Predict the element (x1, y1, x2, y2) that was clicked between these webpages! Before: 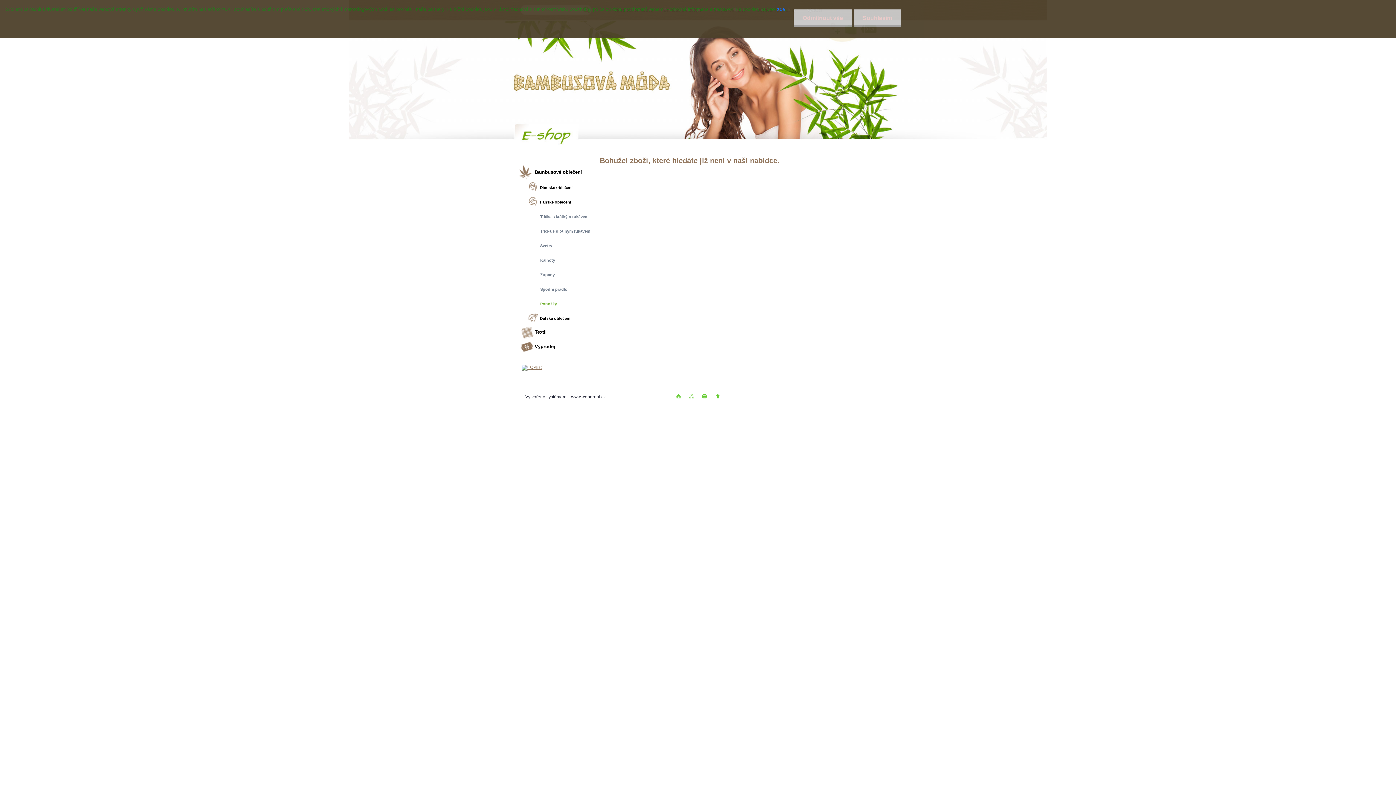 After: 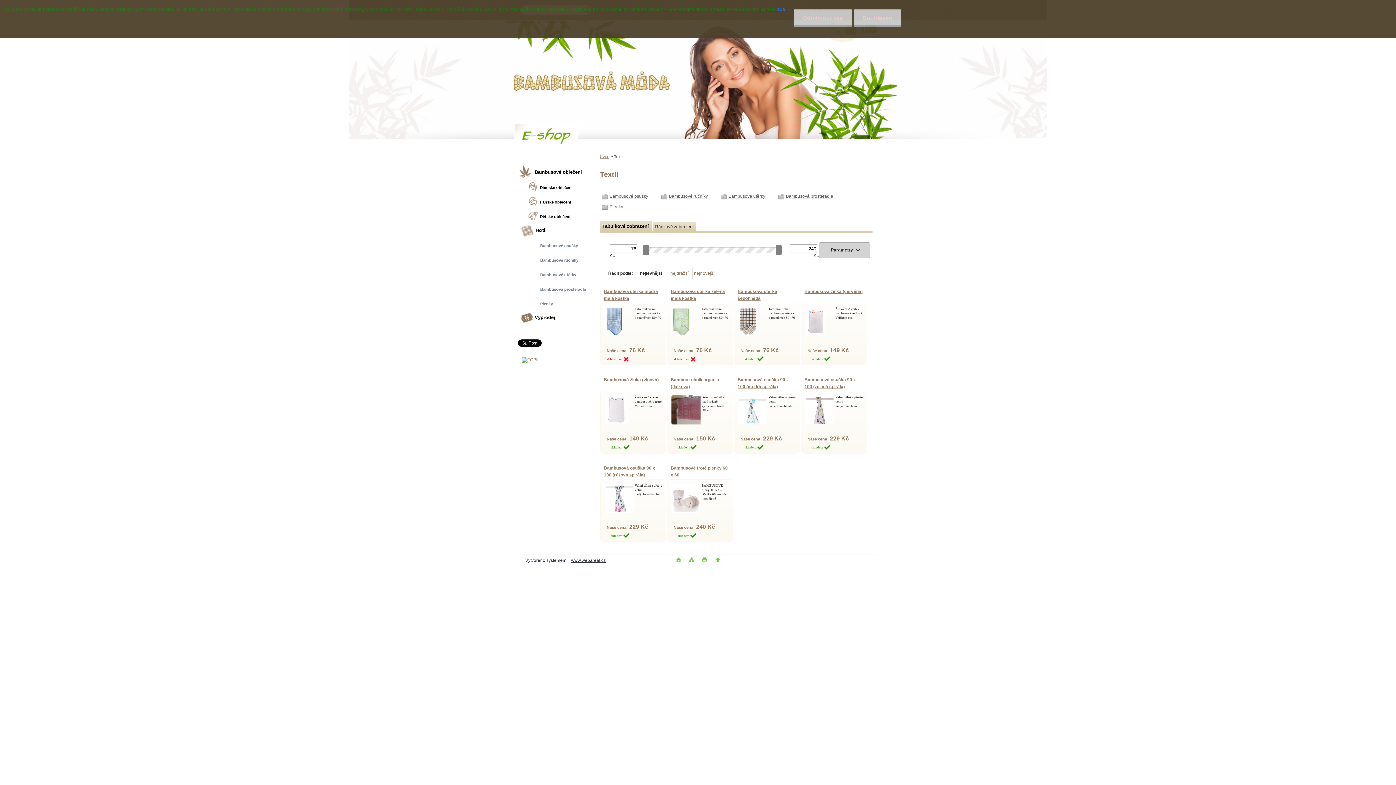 Action: bbox: (518, 325, 593, 339) label: Textil